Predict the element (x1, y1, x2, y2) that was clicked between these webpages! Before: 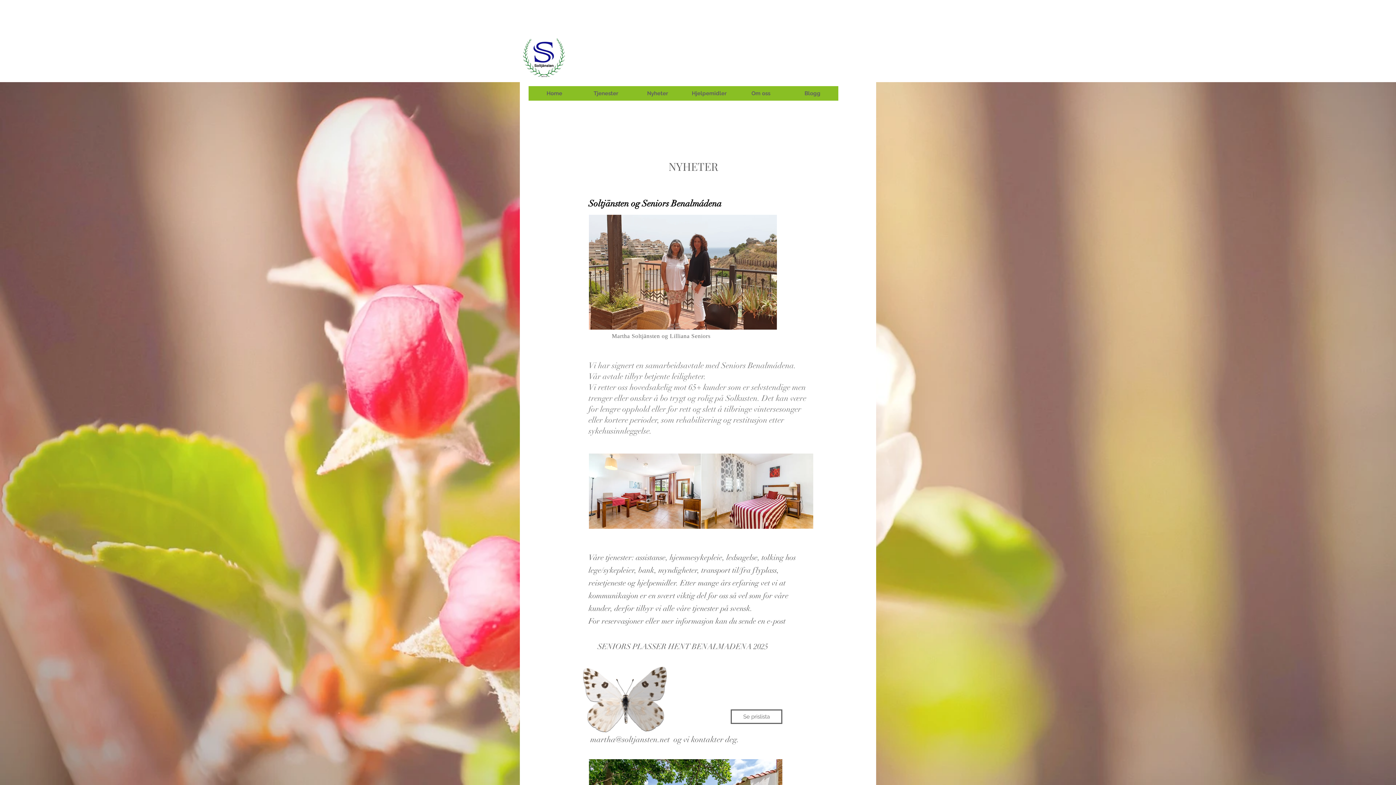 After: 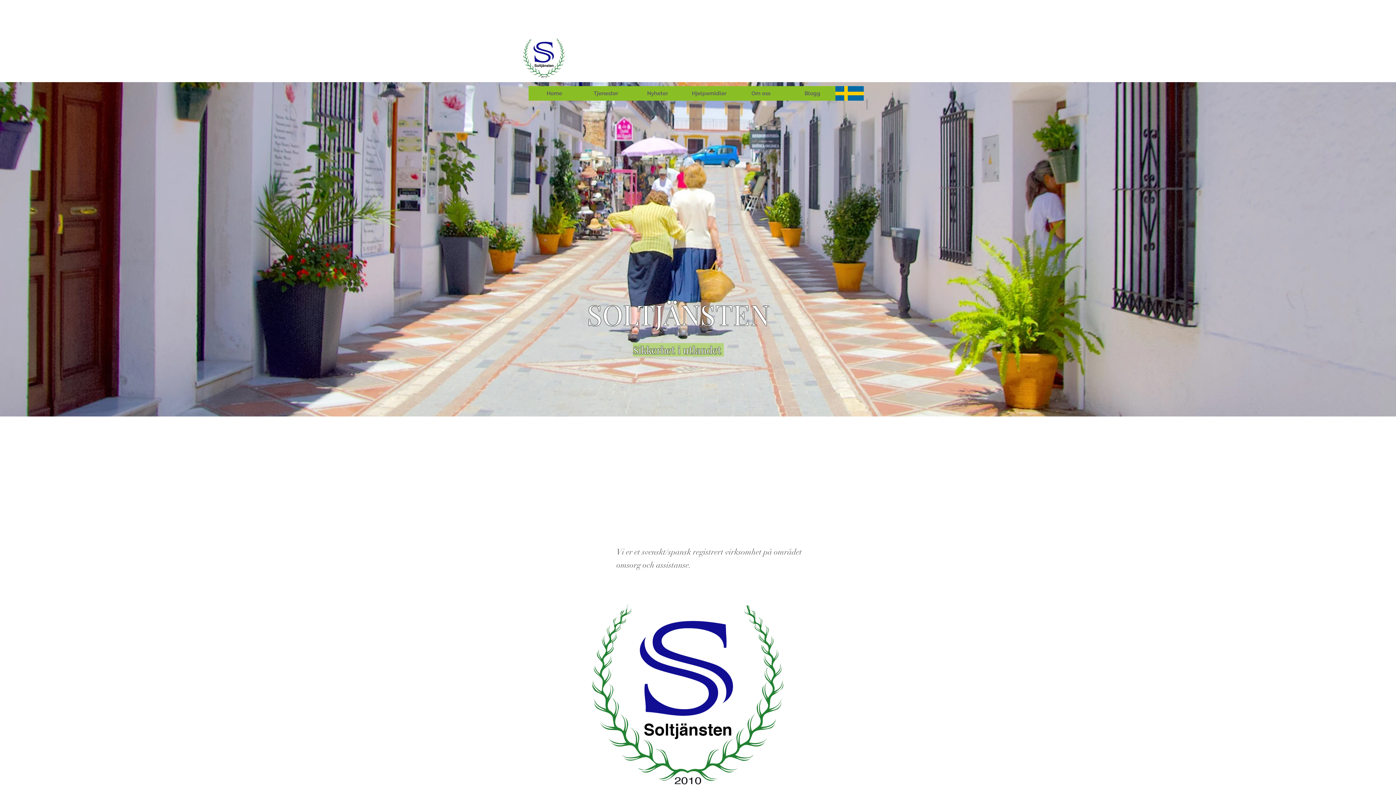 Action: bbox: (528, 86, 580, 100) label: Home